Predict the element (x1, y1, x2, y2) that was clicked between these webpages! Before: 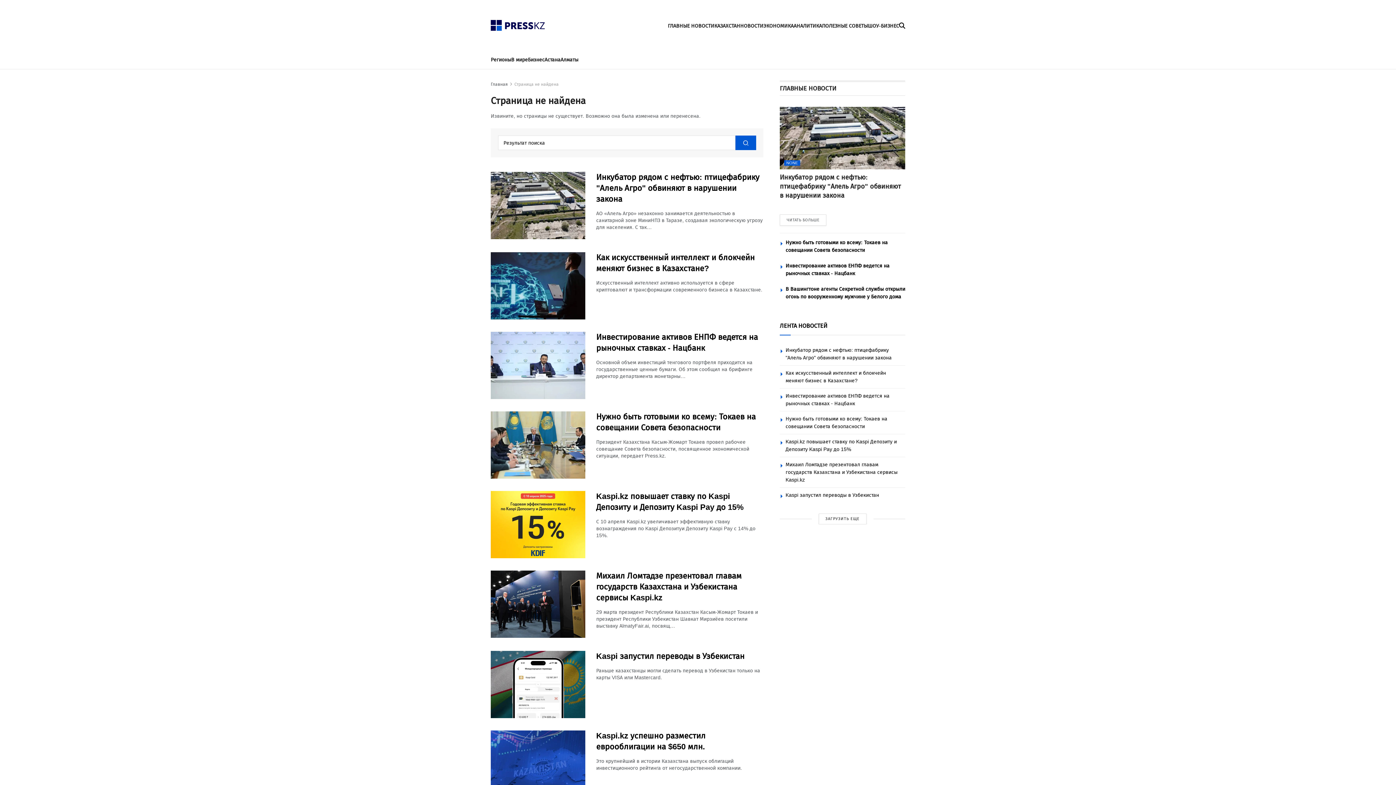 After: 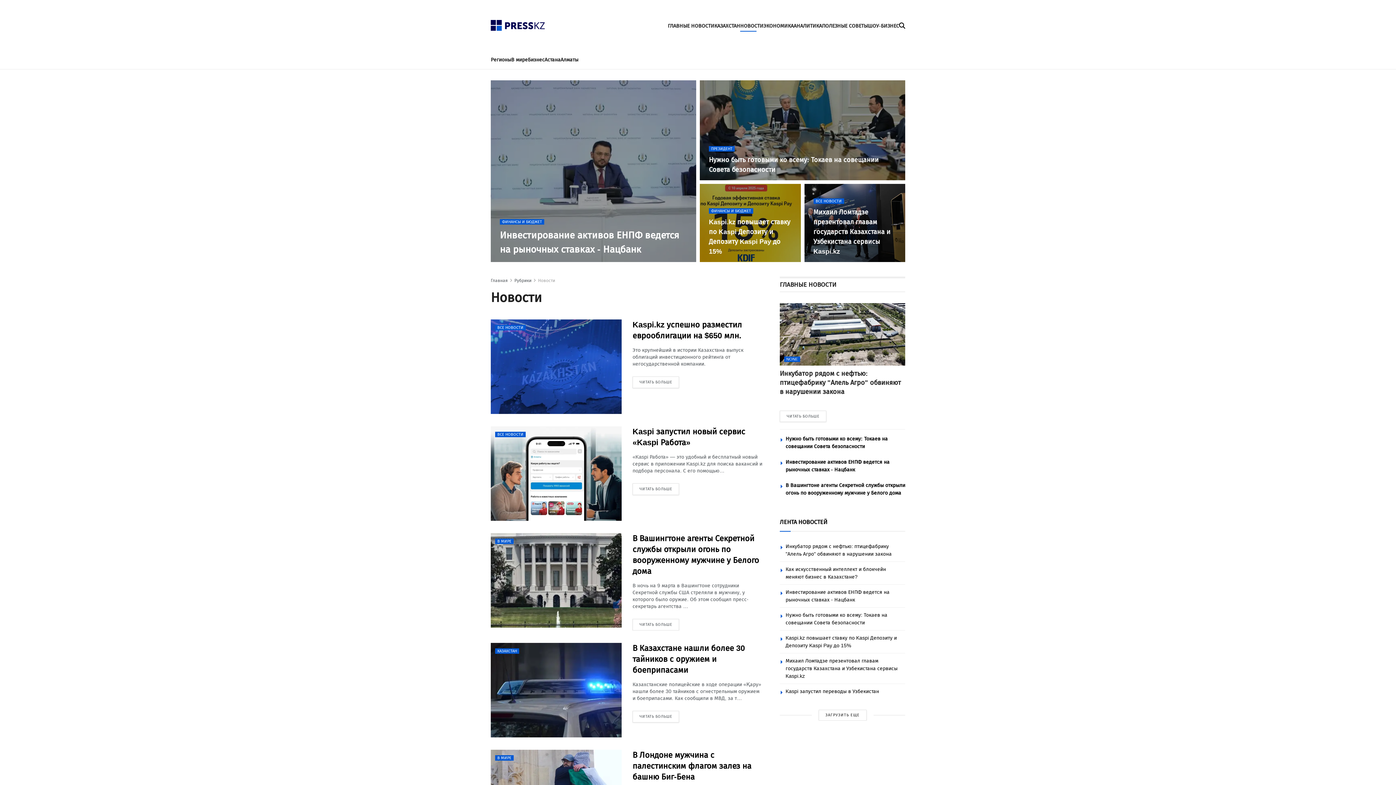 Action: label: ЛЕНТА НОВОСТЕЙ bbox: (780, 322, 905, 335)